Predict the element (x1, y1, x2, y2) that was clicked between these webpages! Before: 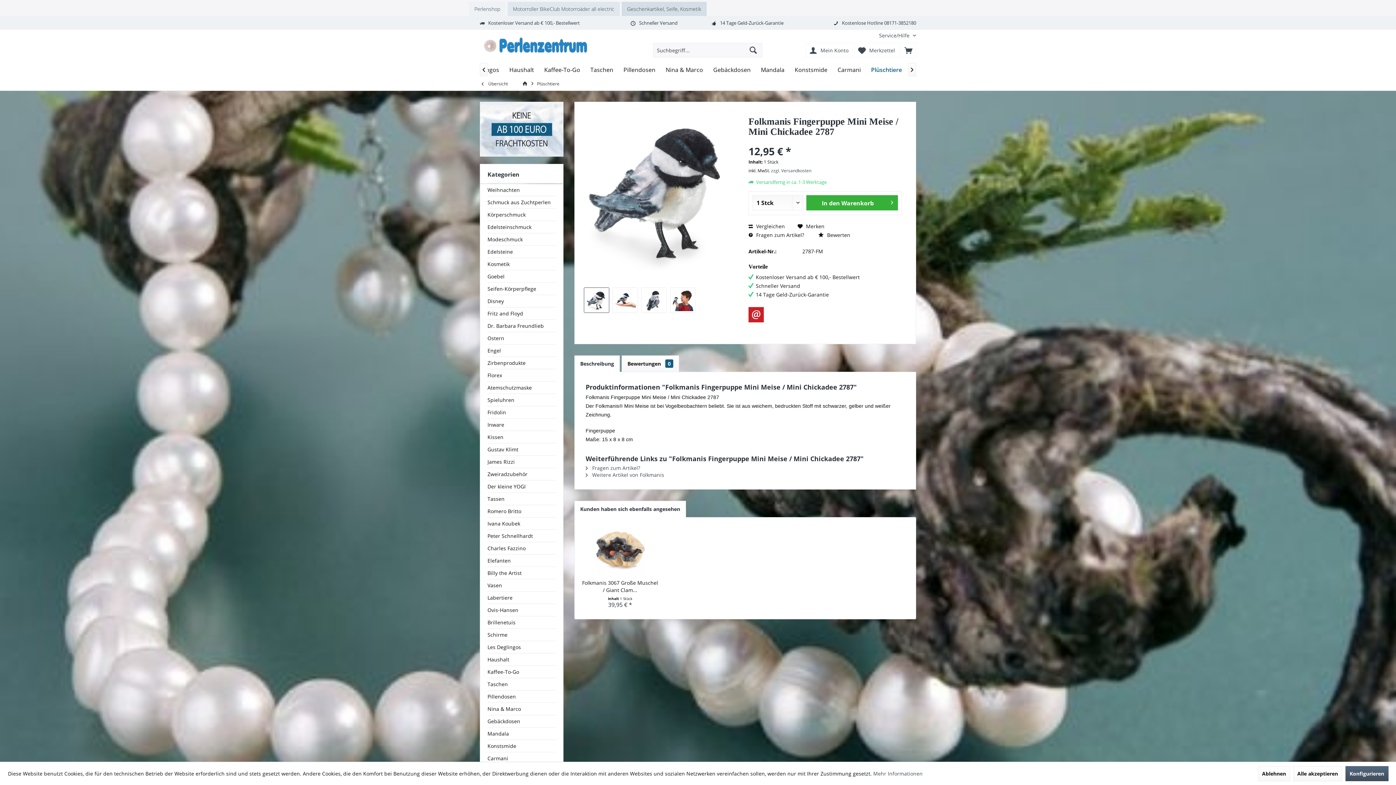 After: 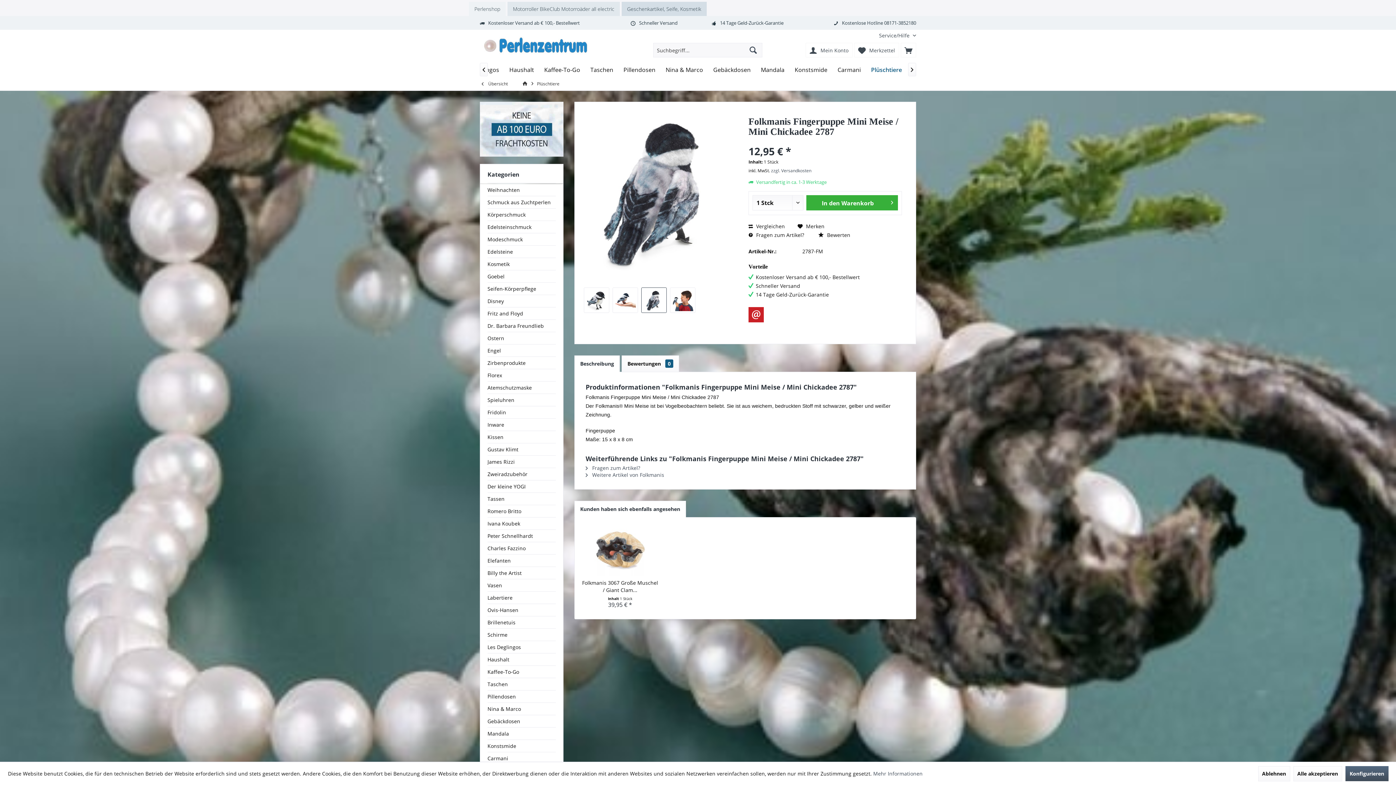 Action: bbox: (641, 287, 666, 313)